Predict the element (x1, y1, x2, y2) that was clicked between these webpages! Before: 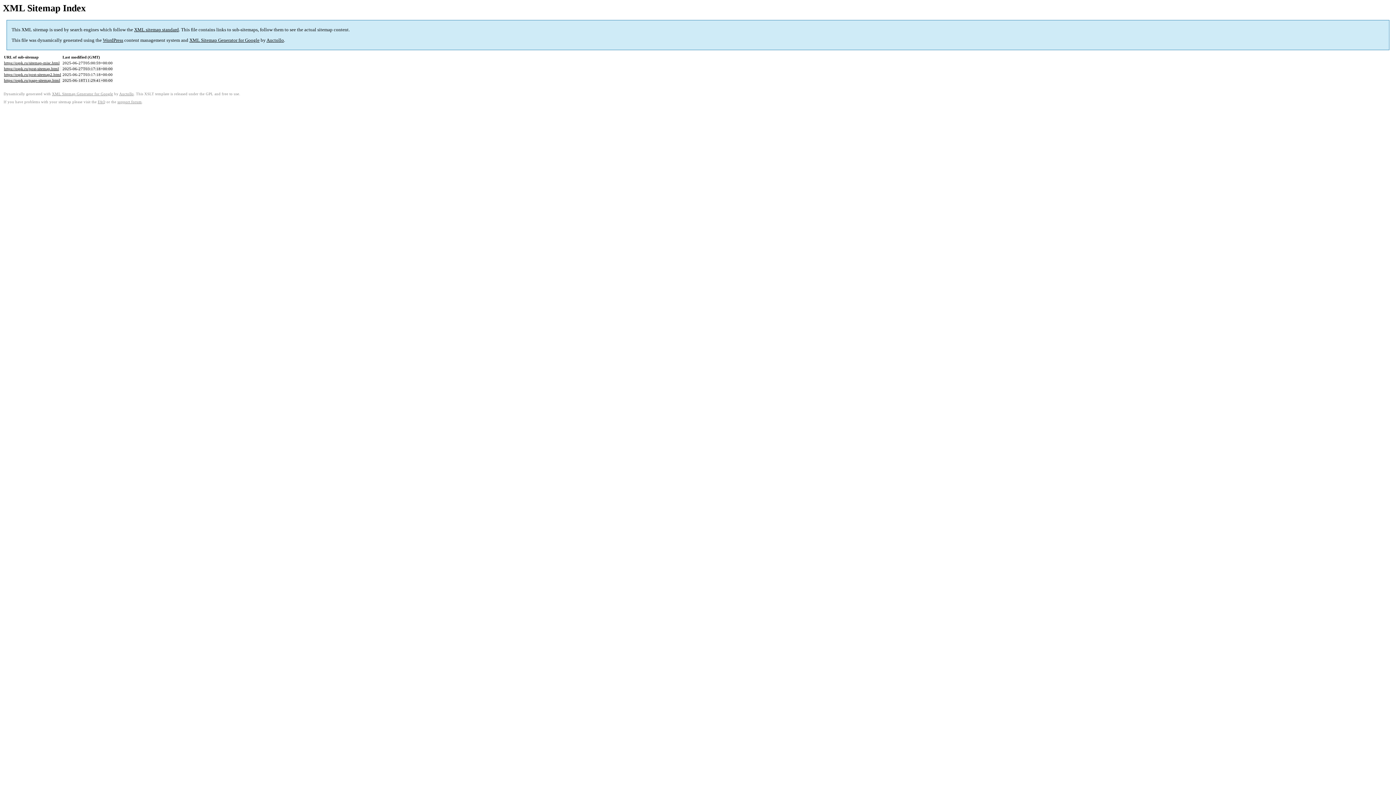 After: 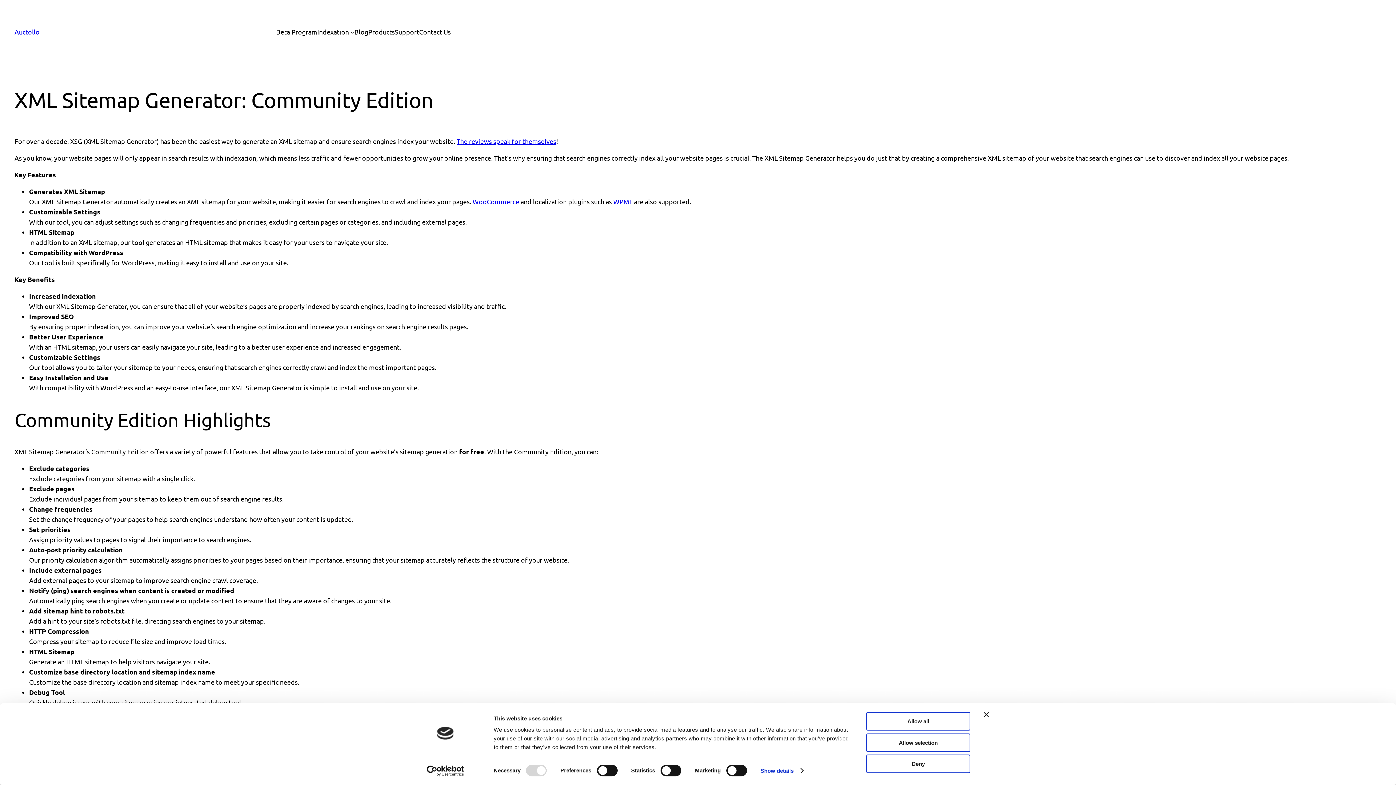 Action: bbox: (189, 37, 259, 43) label: XML Sitemap Generator for Google